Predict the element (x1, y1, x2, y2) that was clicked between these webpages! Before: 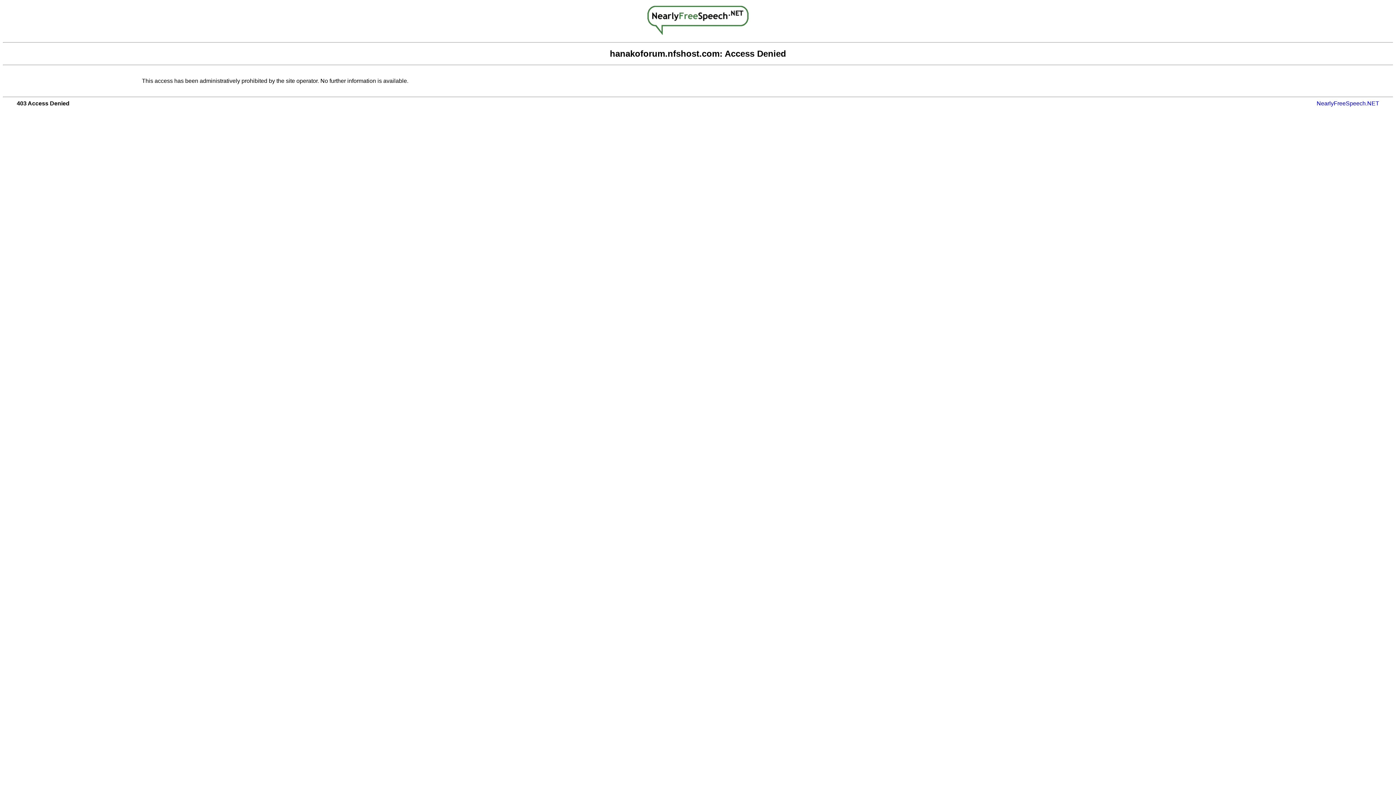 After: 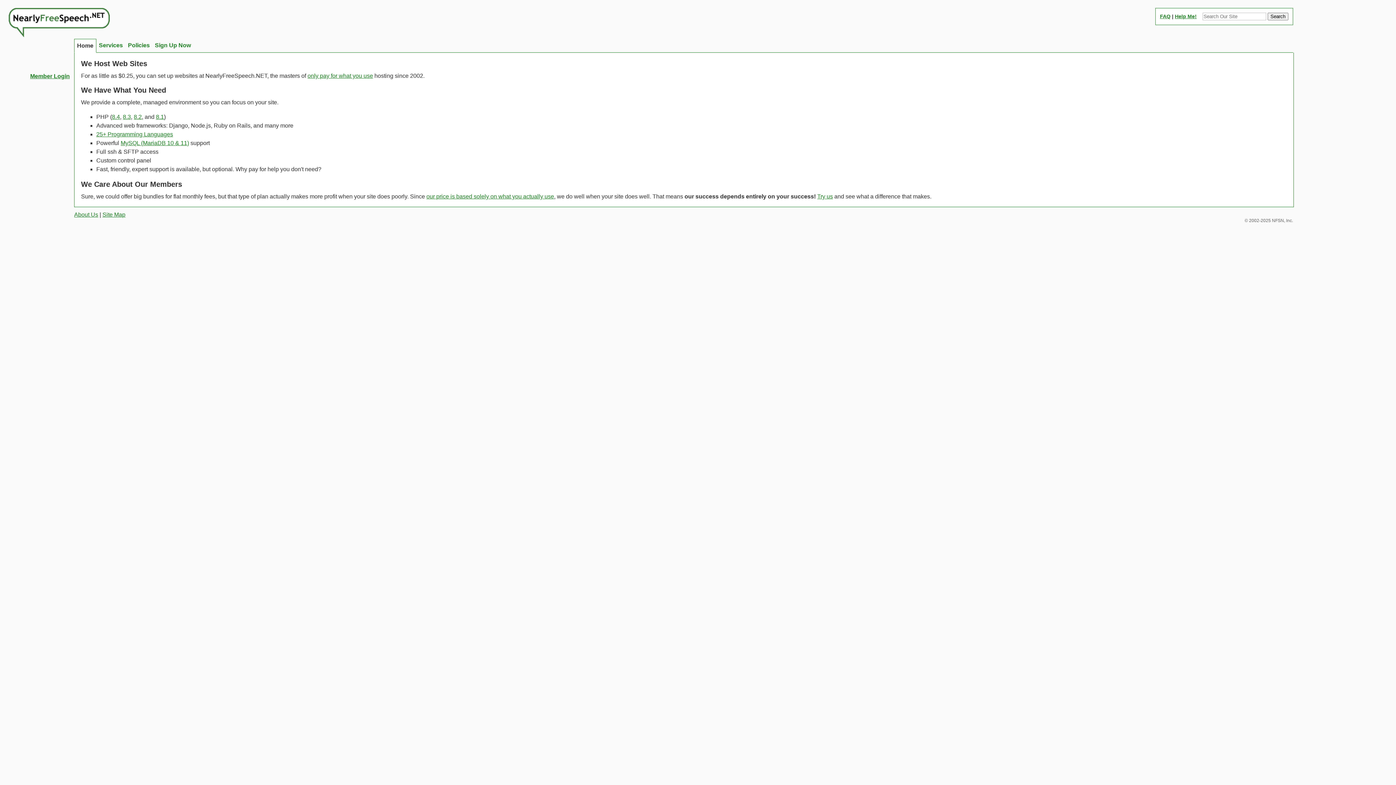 Action: bbox: (1317, 100, 1379, 106) label: NearlyFreeSpeech.NET